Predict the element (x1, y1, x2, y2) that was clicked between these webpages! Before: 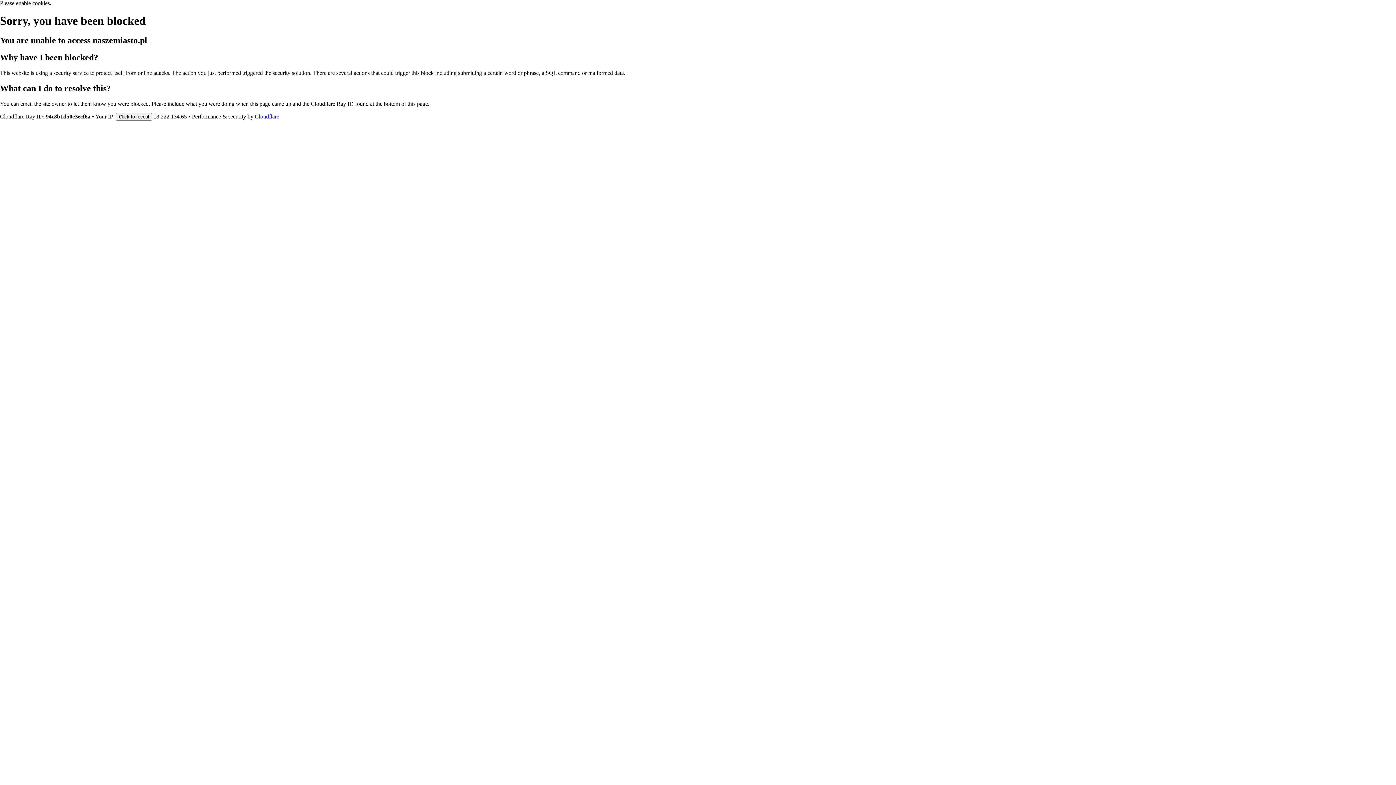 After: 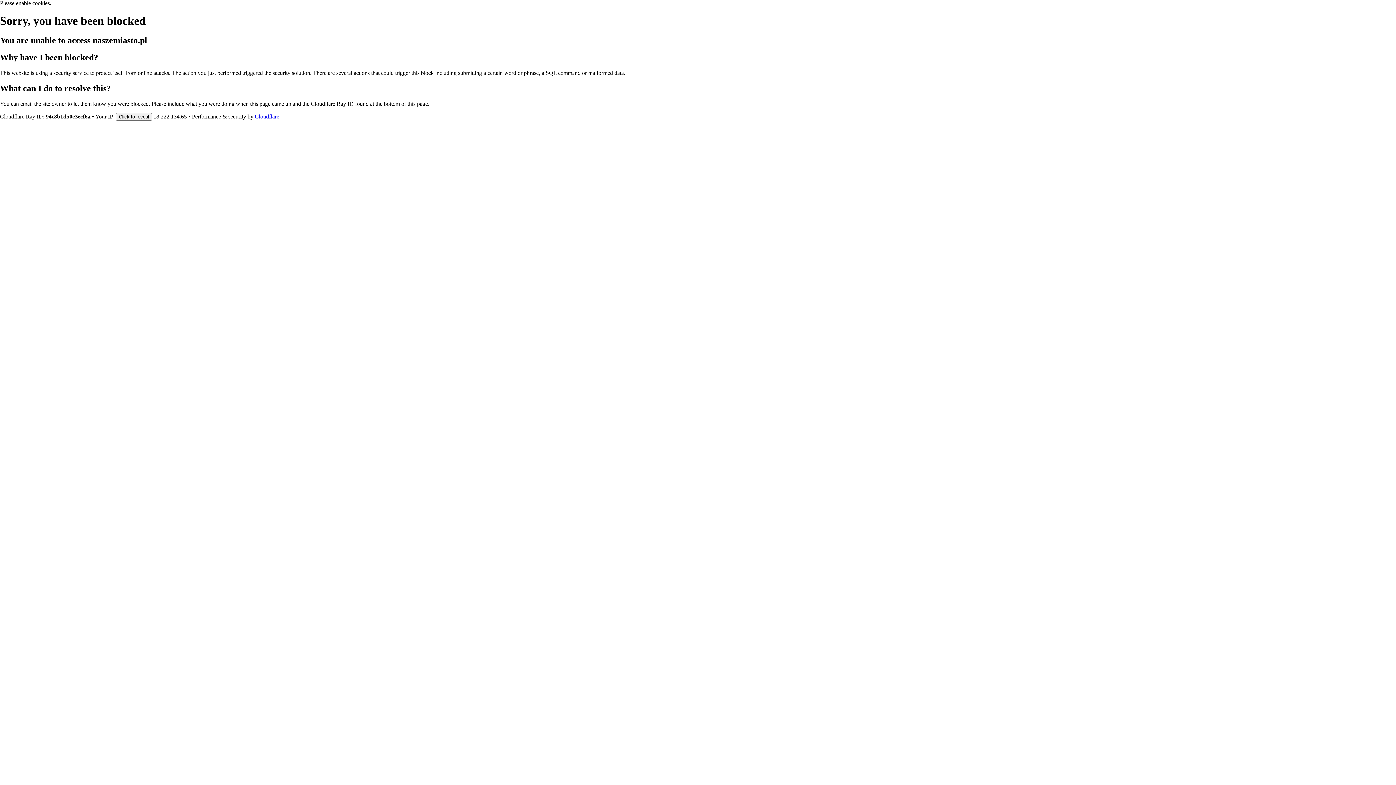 Action: bbox: (254, 113, 279, 119) label: Cloudflare